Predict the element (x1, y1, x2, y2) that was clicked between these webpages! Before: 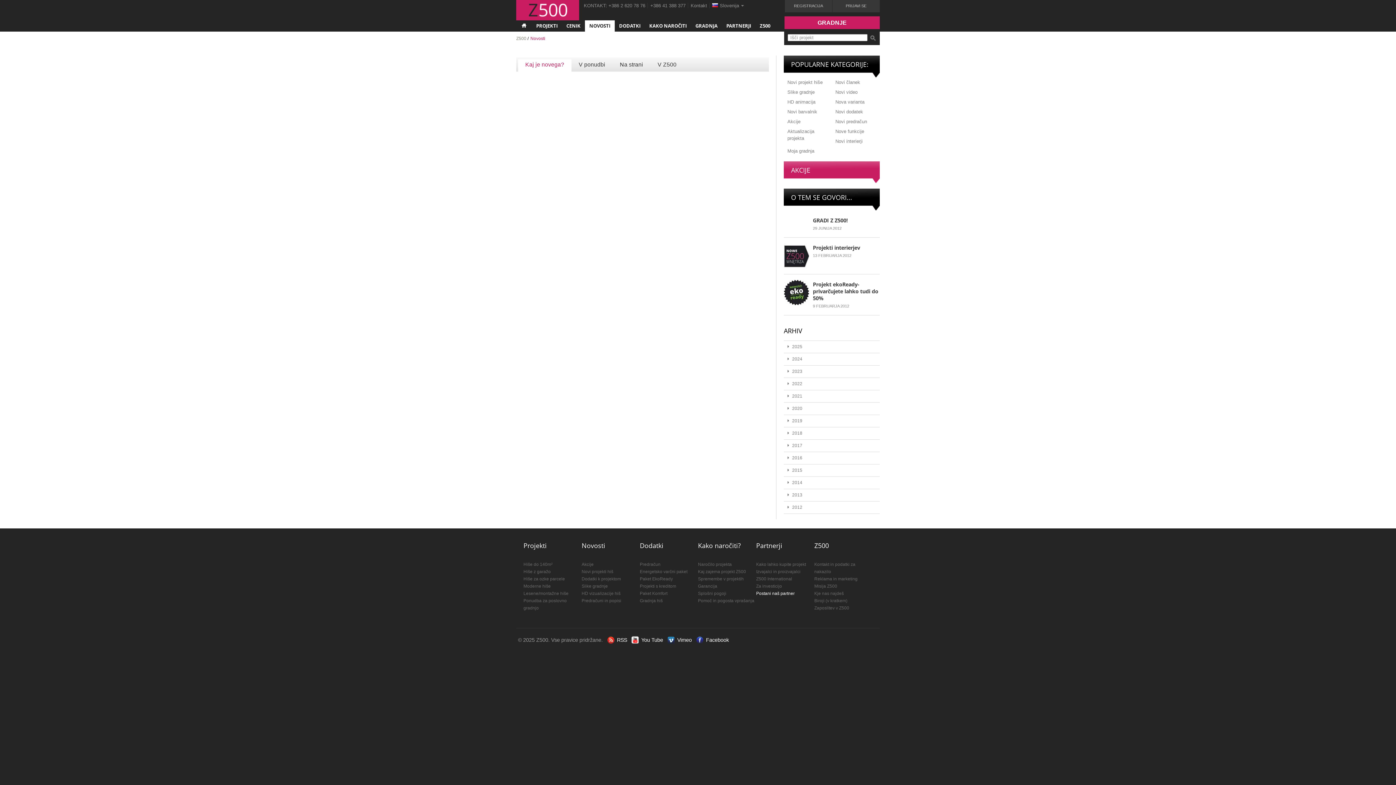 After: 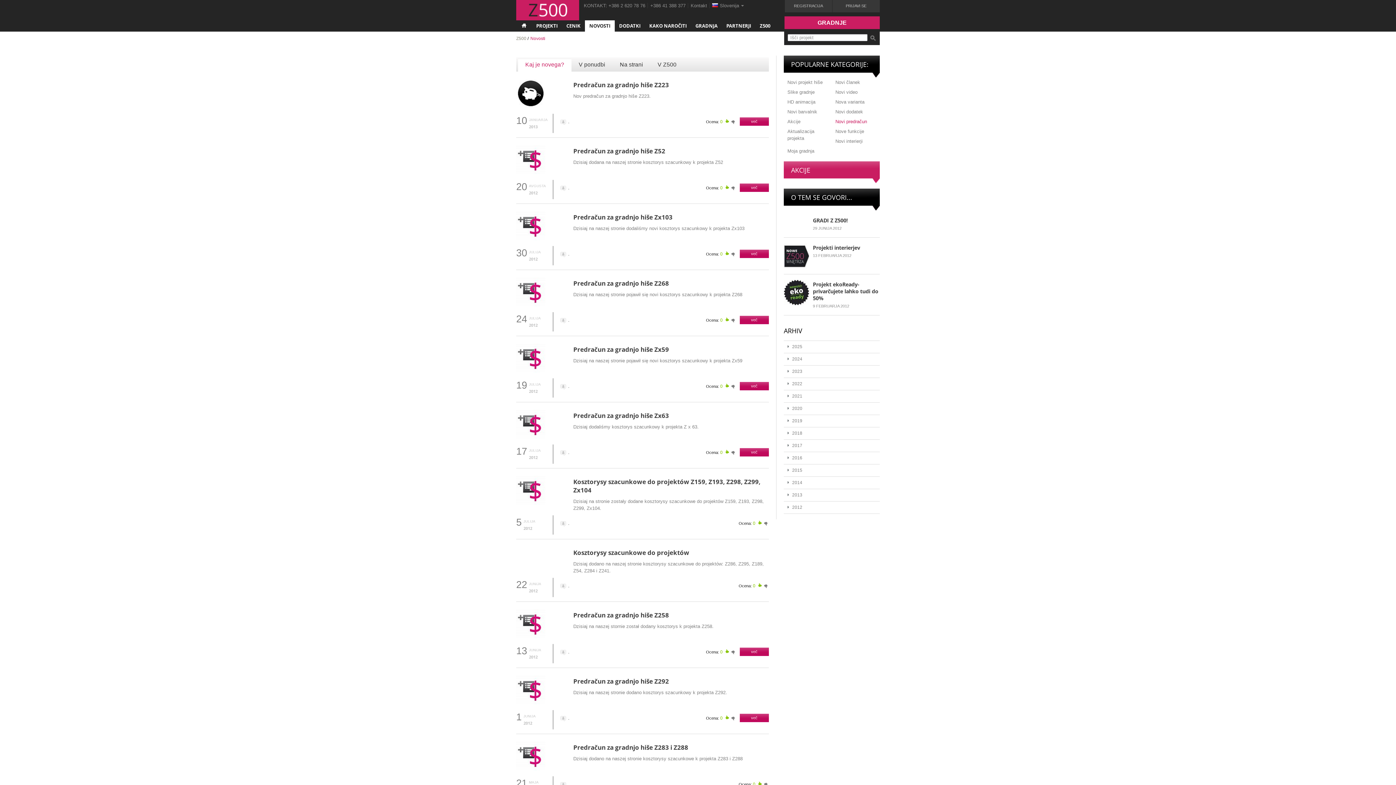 Action: label: Novi predračun bbox: (835, 118, 880, 125)